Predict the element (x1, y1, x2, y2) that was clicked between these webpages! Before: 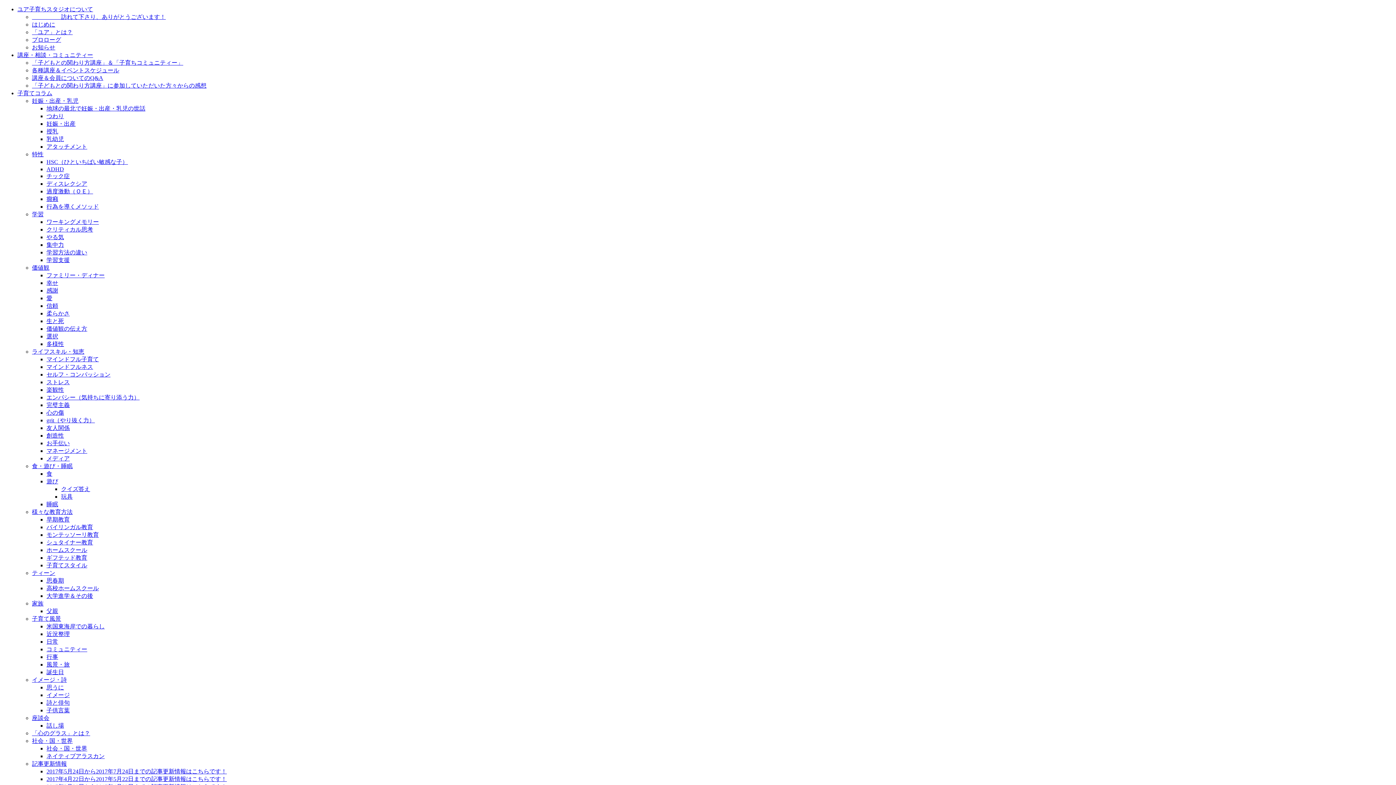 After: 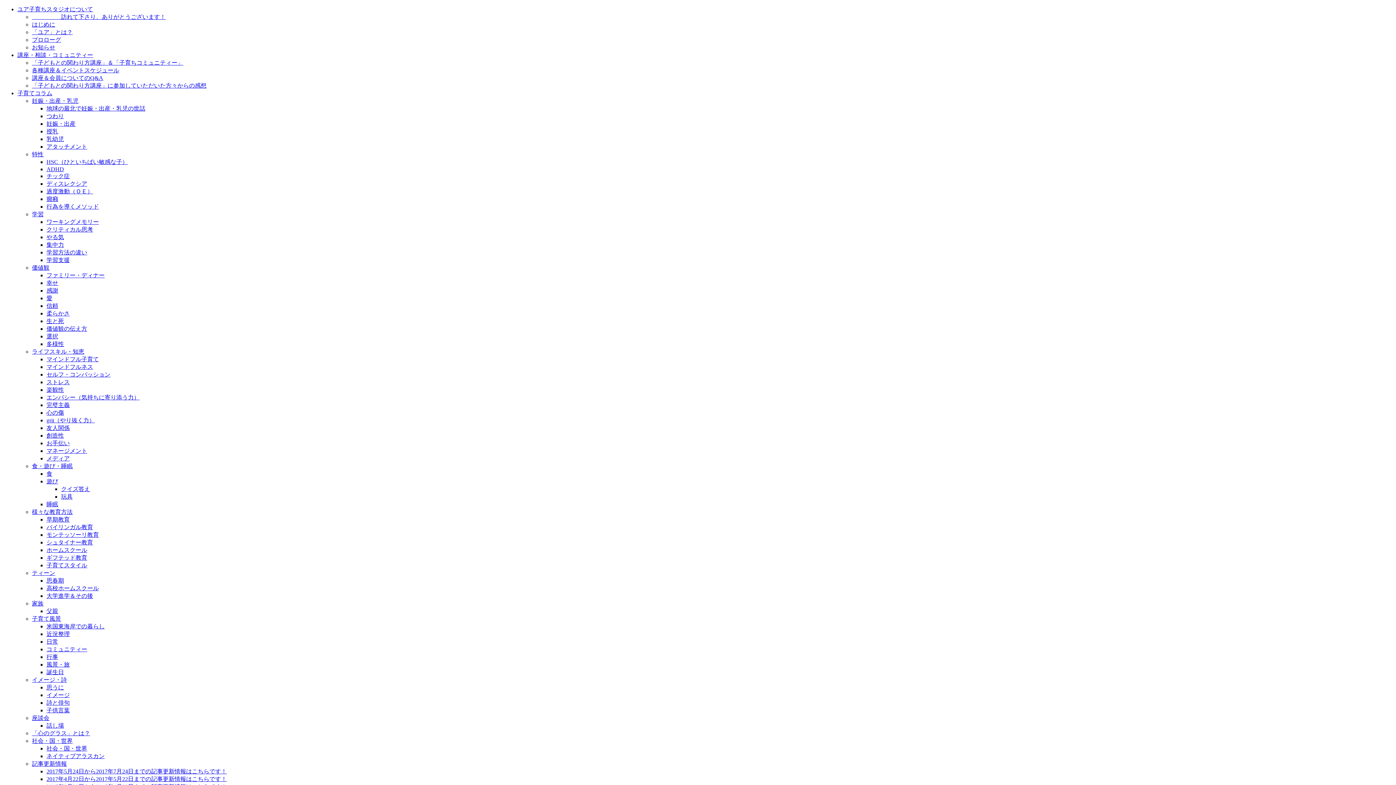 Action: bbox: (46, 257, 69, 263) label: 学習支援